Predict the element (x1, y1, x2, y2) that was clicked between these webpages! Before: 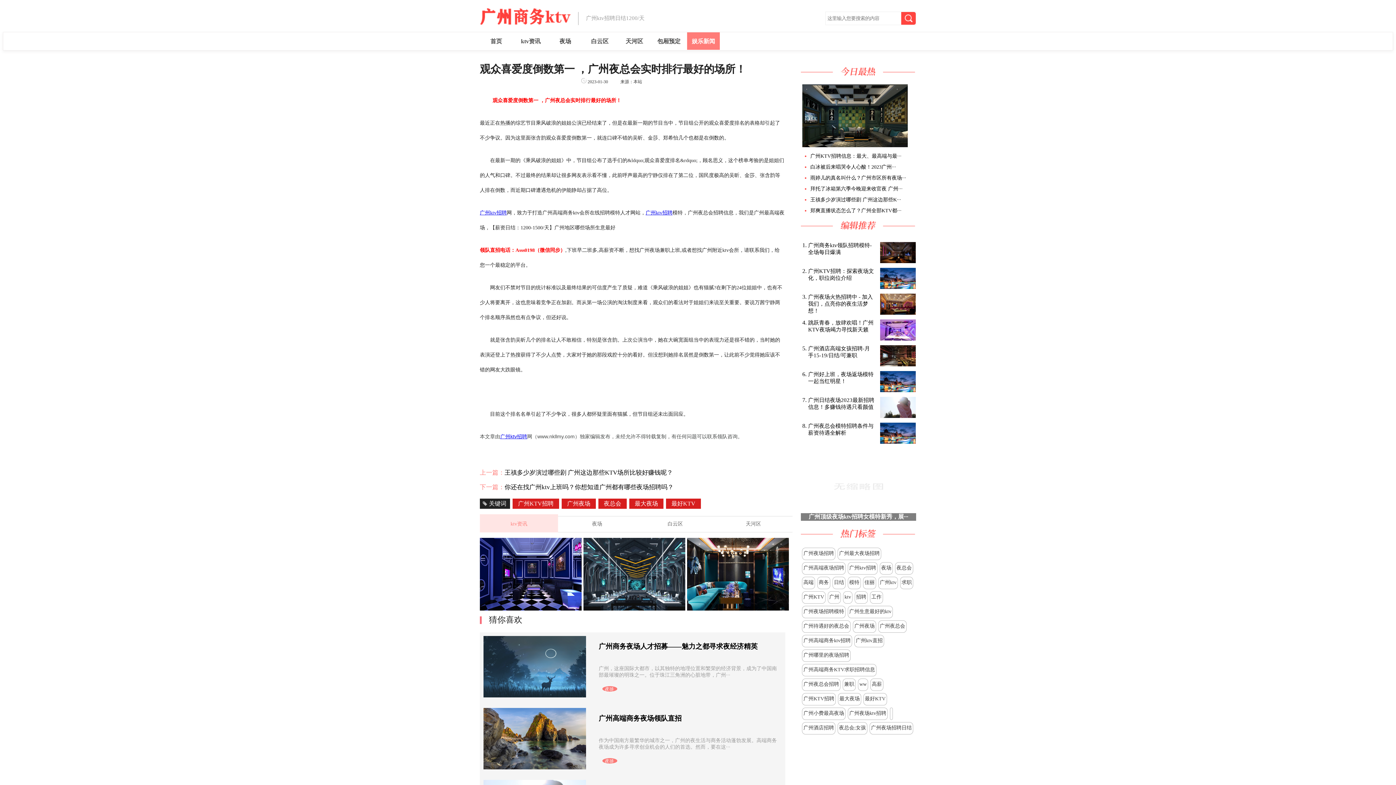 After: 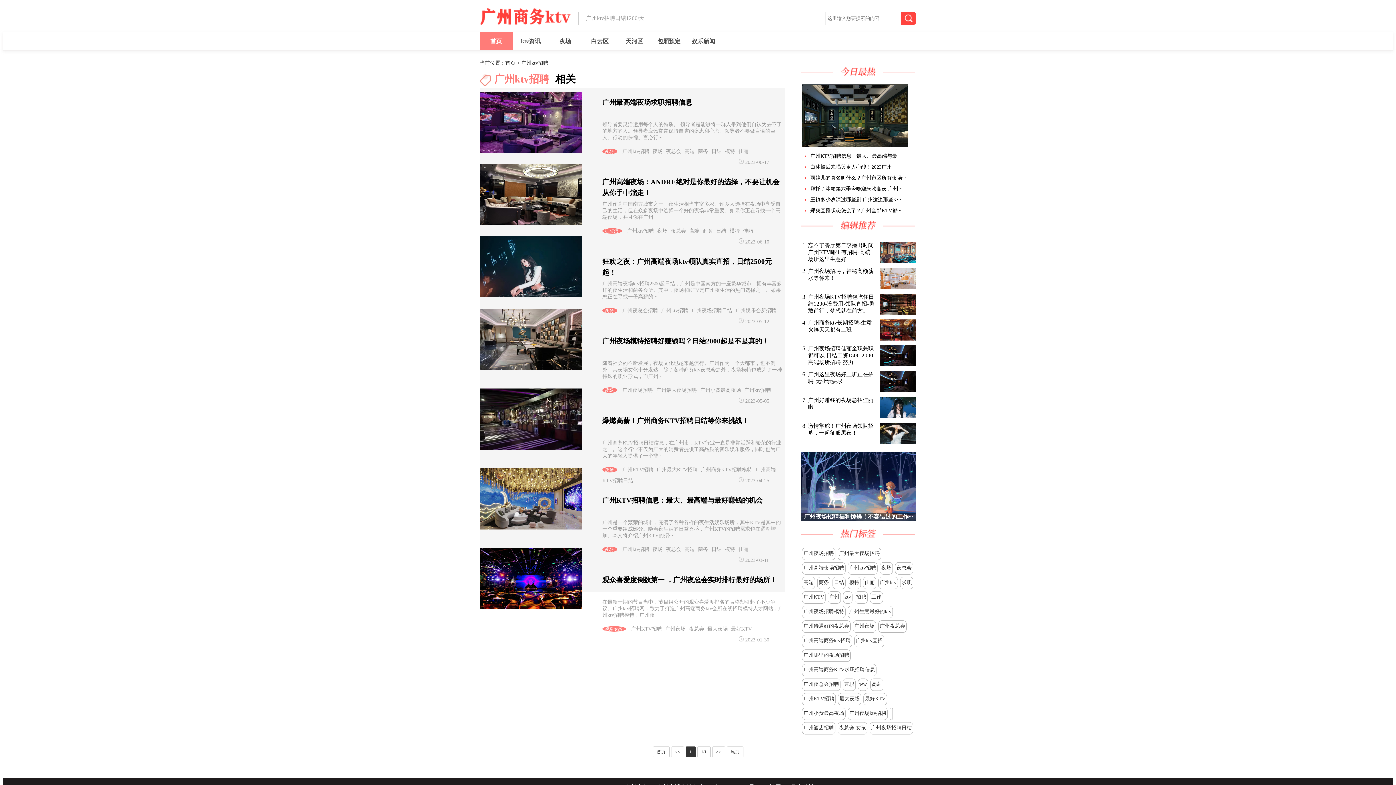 Action: label: 广州ktv招聘 bbox: (849, 565, 876, 570)